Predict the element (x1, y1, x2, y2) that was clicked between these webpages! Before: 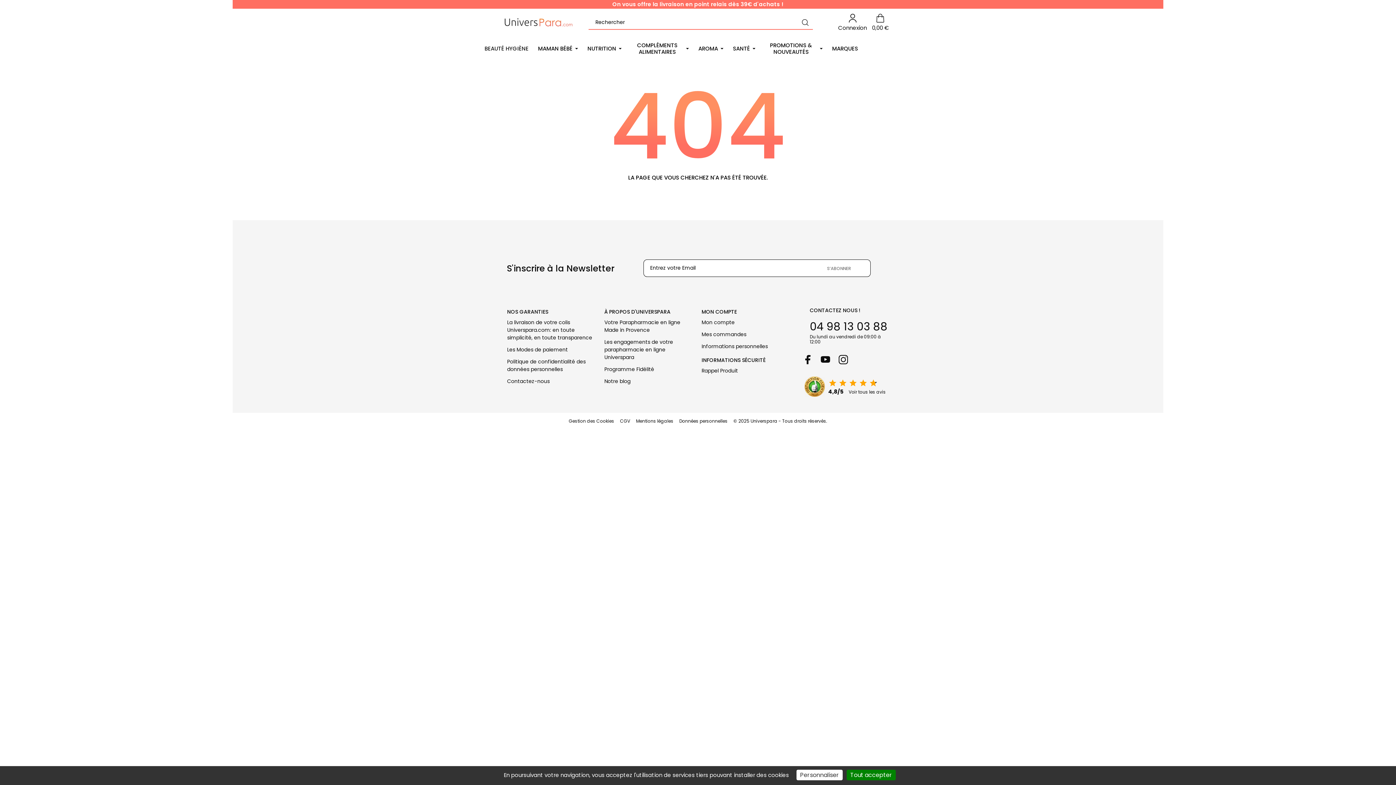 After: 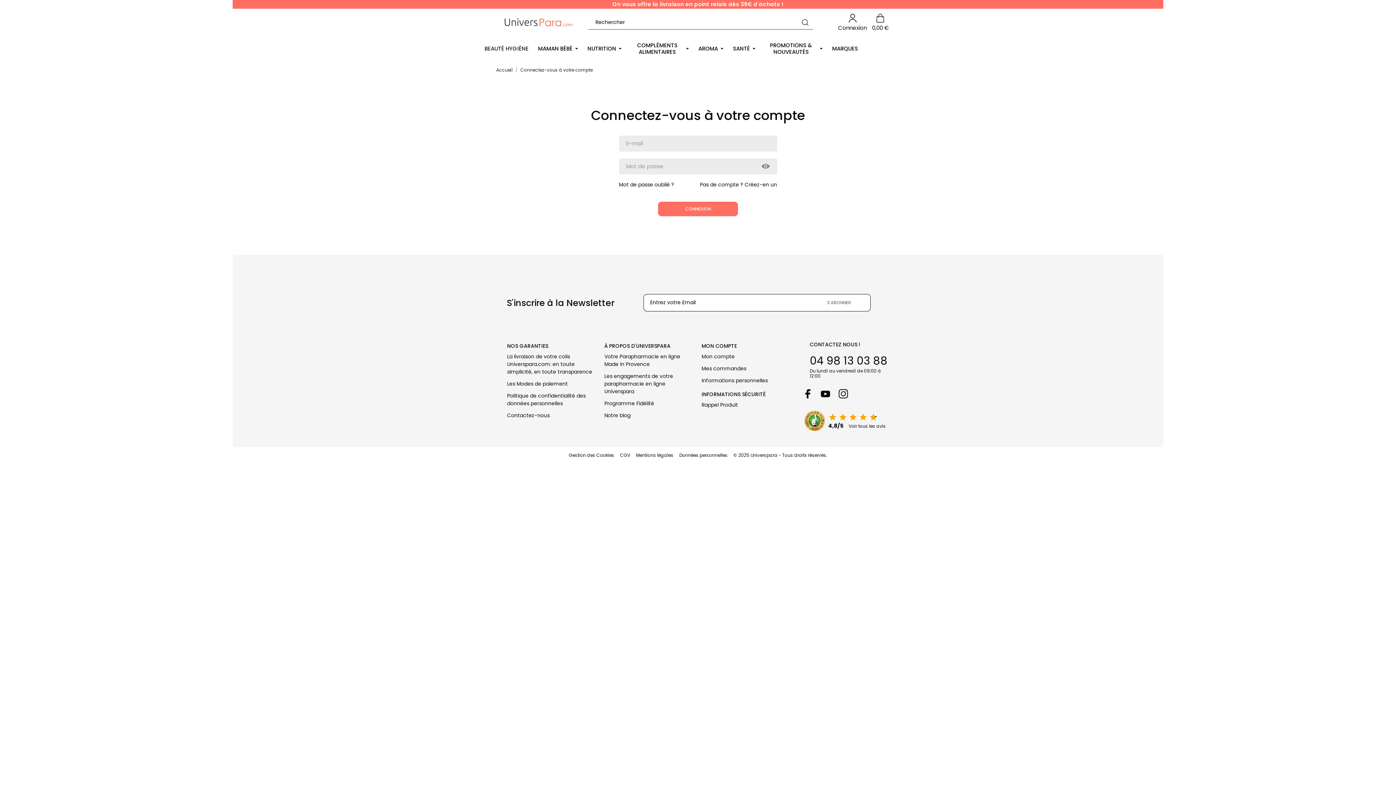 Action: bbox: (701, 330, 746, 338) label: Mes commandes